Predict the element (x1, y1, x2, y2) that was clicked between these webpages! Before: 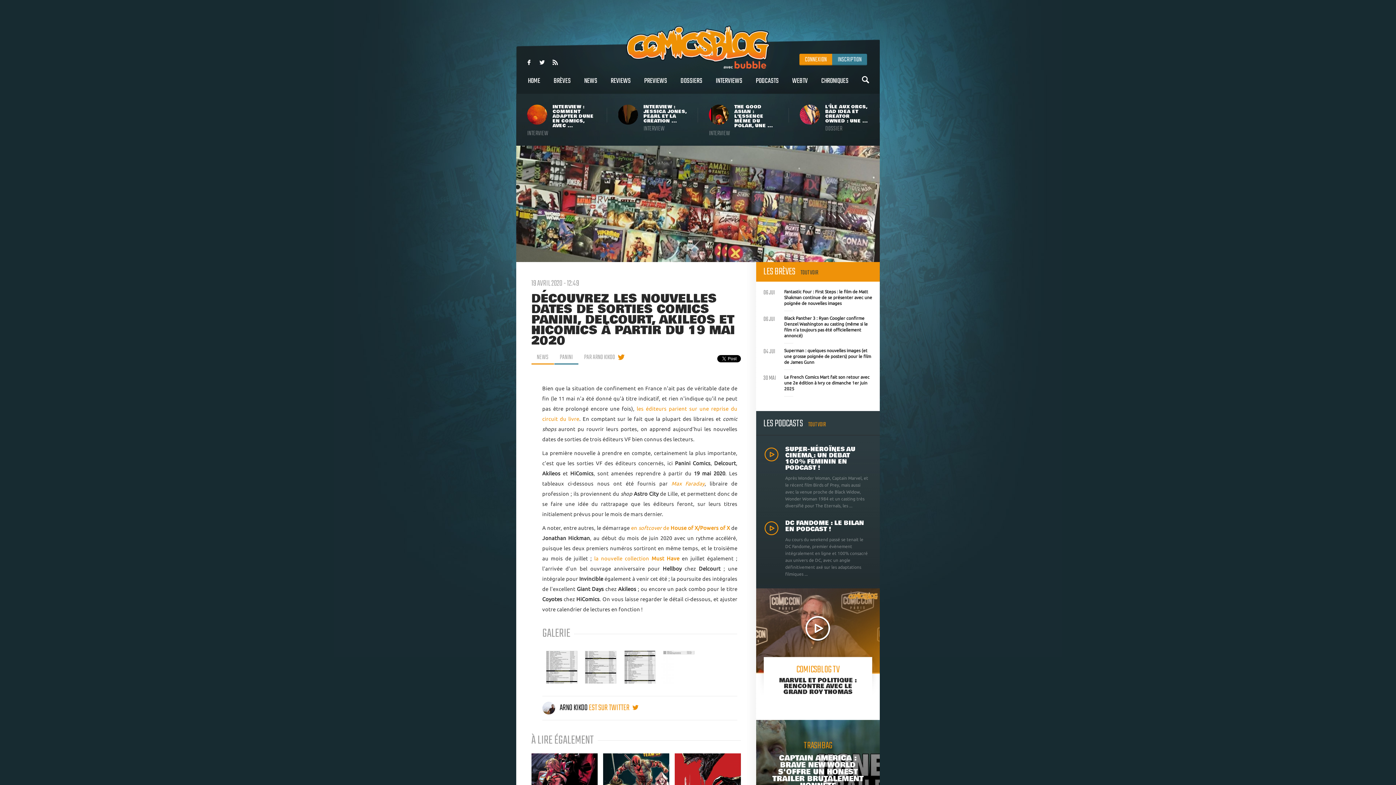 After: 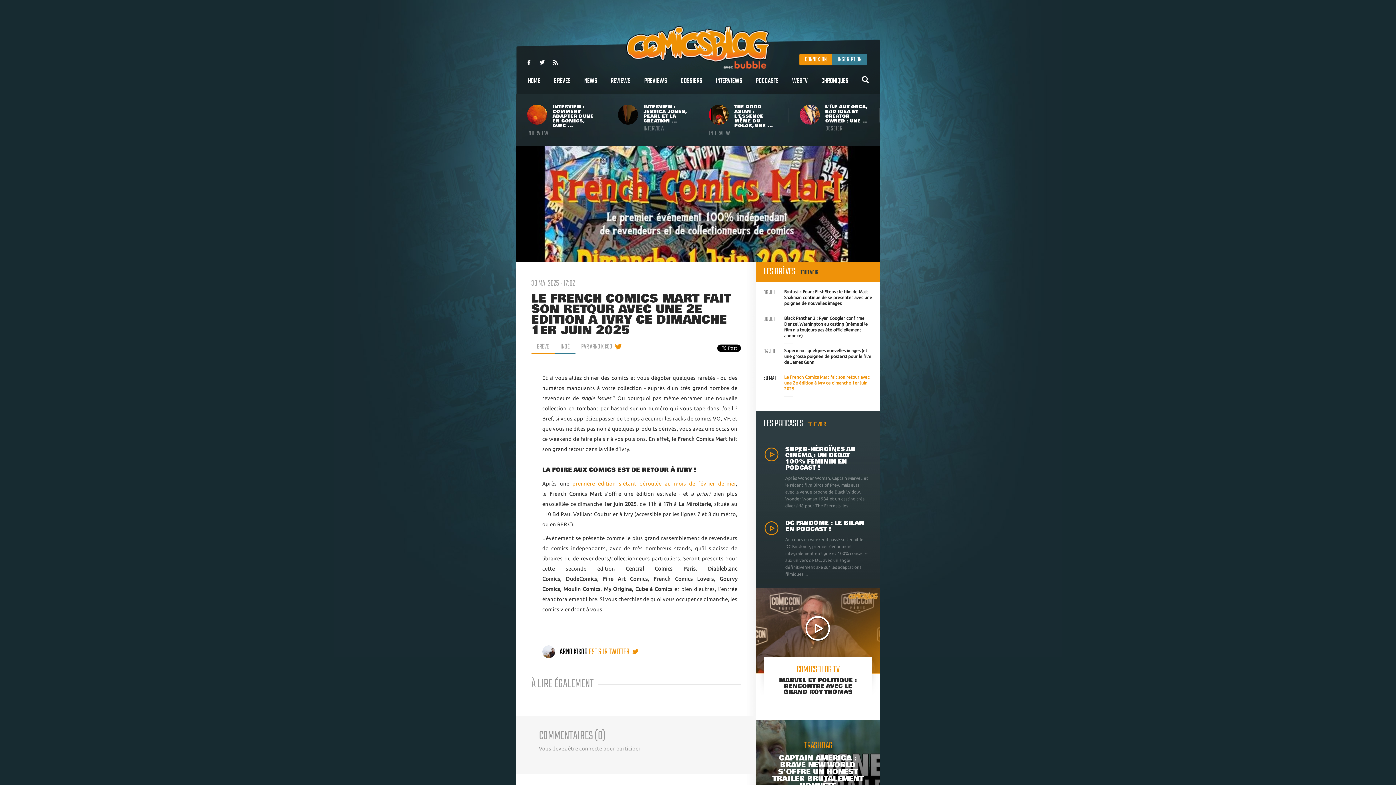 Action: label: Le French Comics Mart fait son retour avec une 2e édition à Ivry ce dimanche 1er juin 2025
30 MAI bbox: (756, 370, 880, 396)